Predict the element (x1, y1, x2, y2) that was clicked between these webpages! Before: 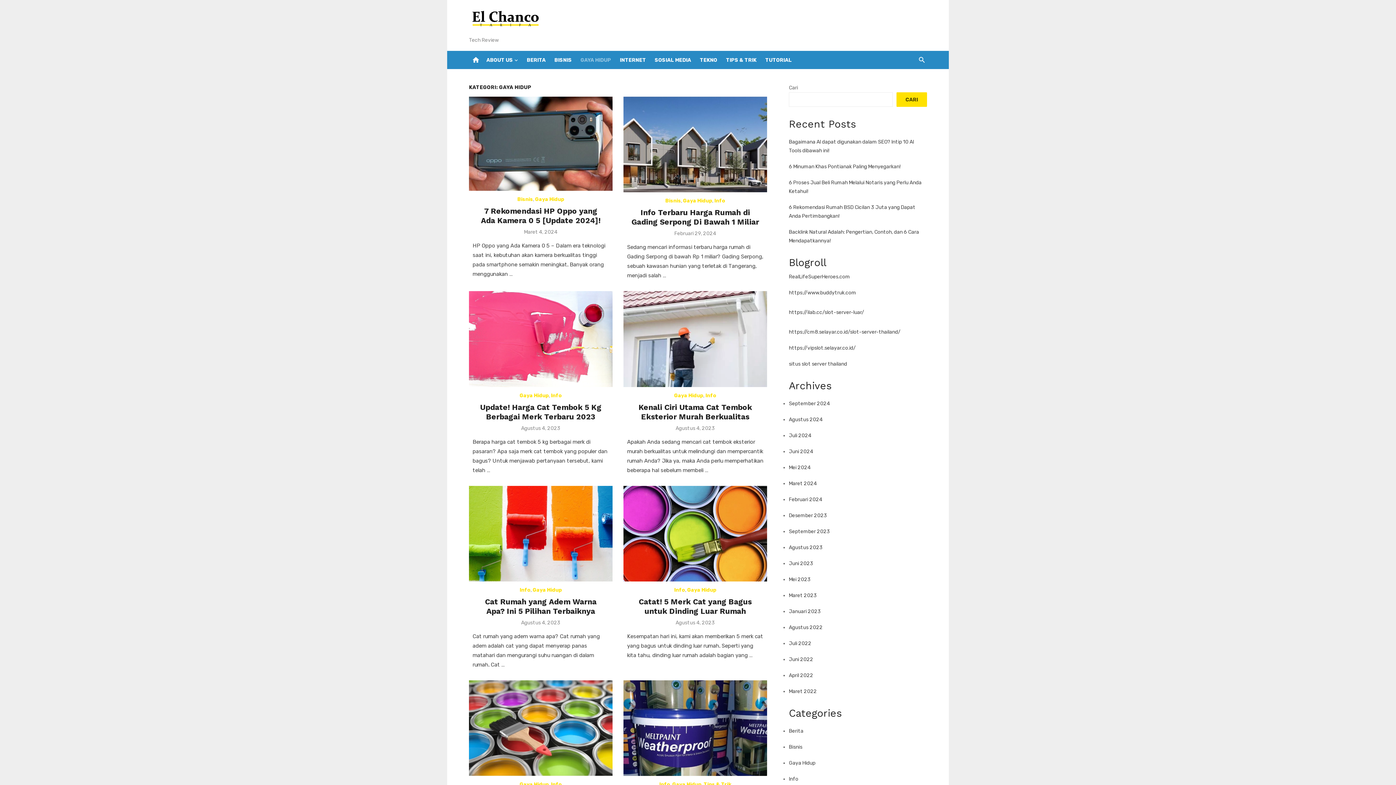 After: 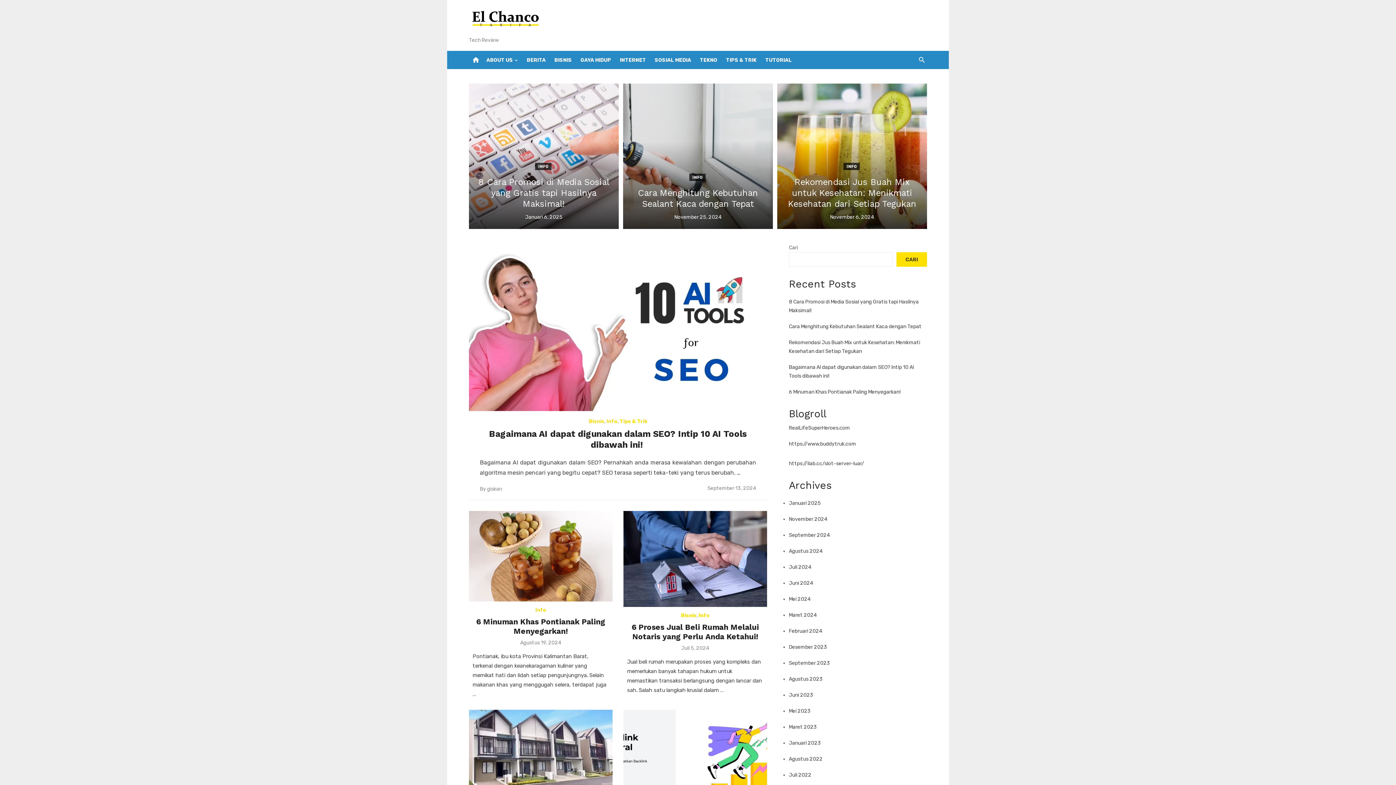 Action: bbox: (789, 448, 813, 454) label: Juni 2024